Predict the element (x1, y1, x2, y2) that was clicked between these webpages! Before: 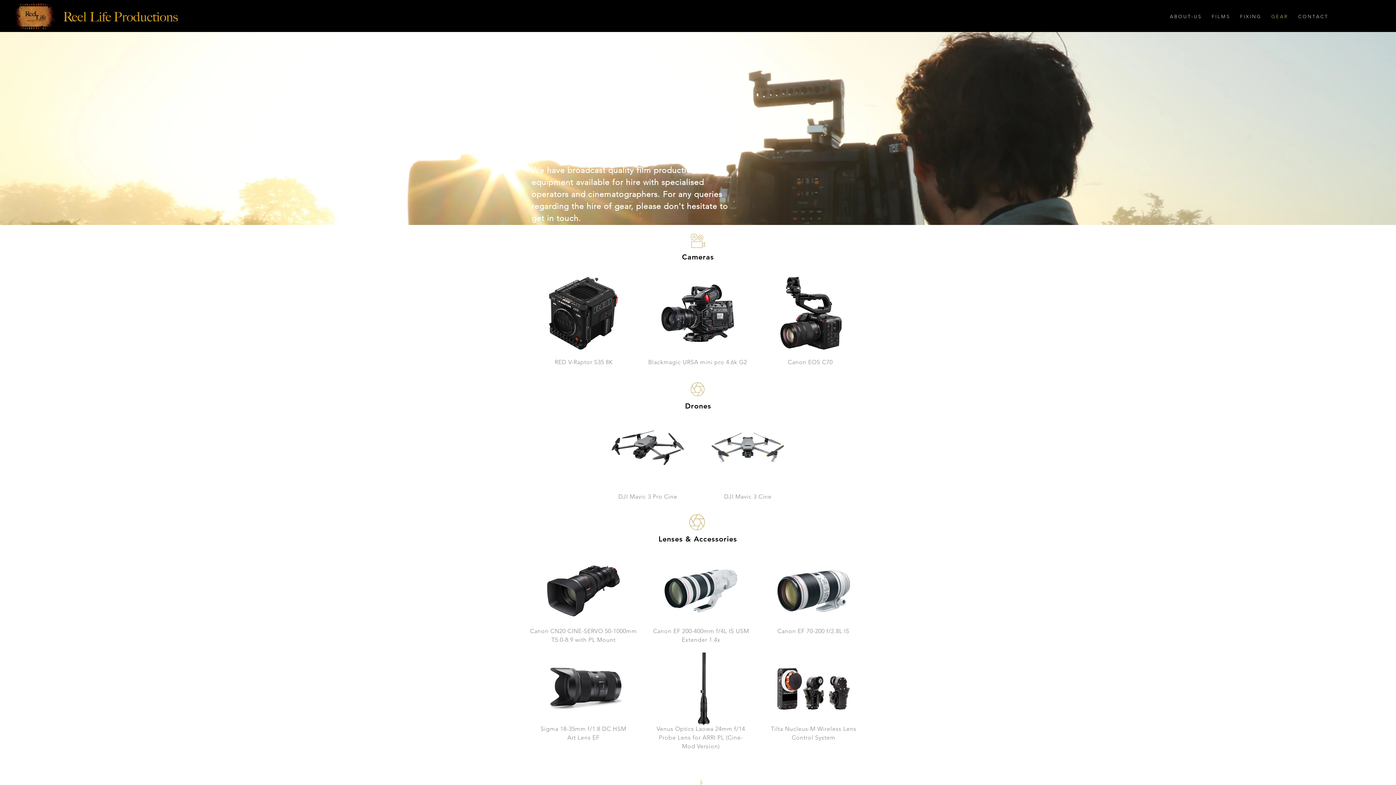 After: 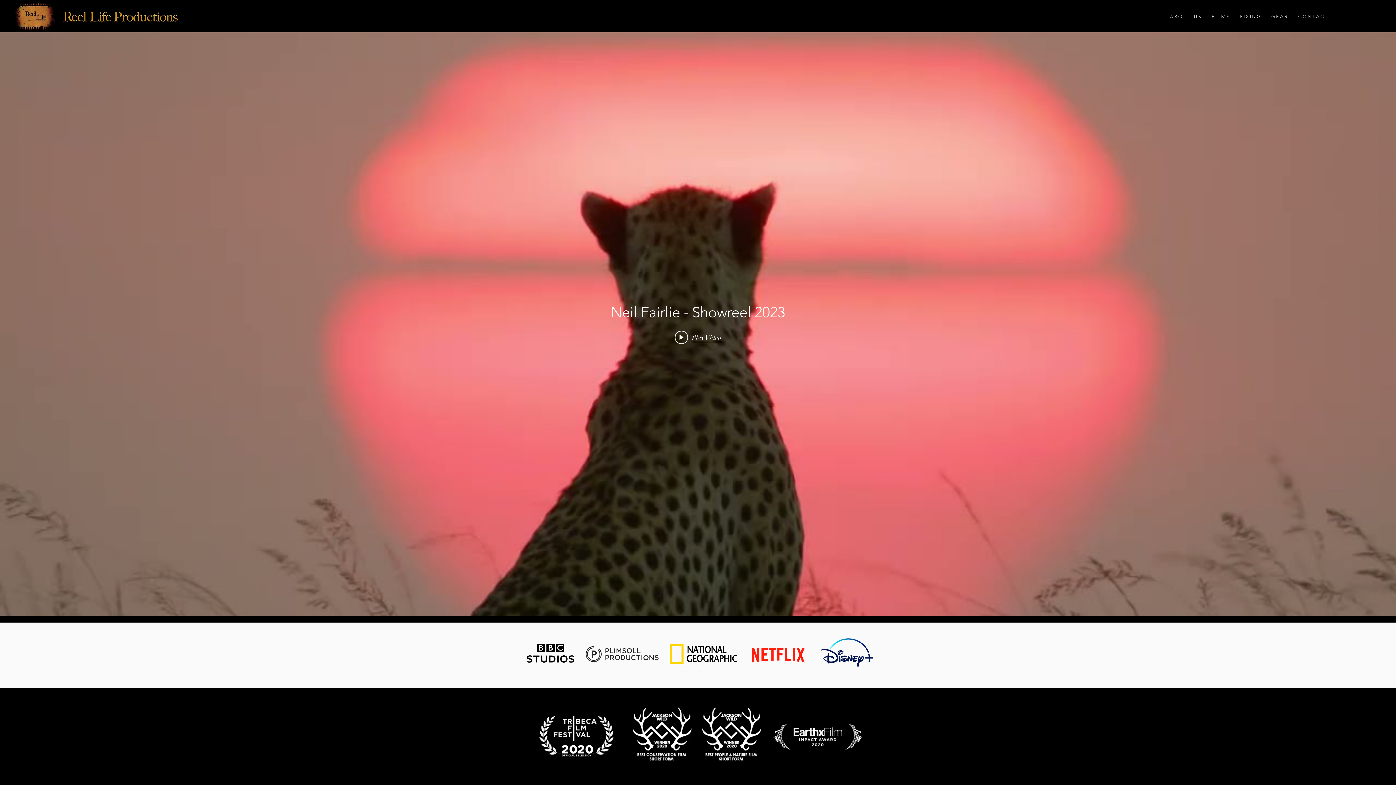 Action: bbox: (61, 7, 184, 25)